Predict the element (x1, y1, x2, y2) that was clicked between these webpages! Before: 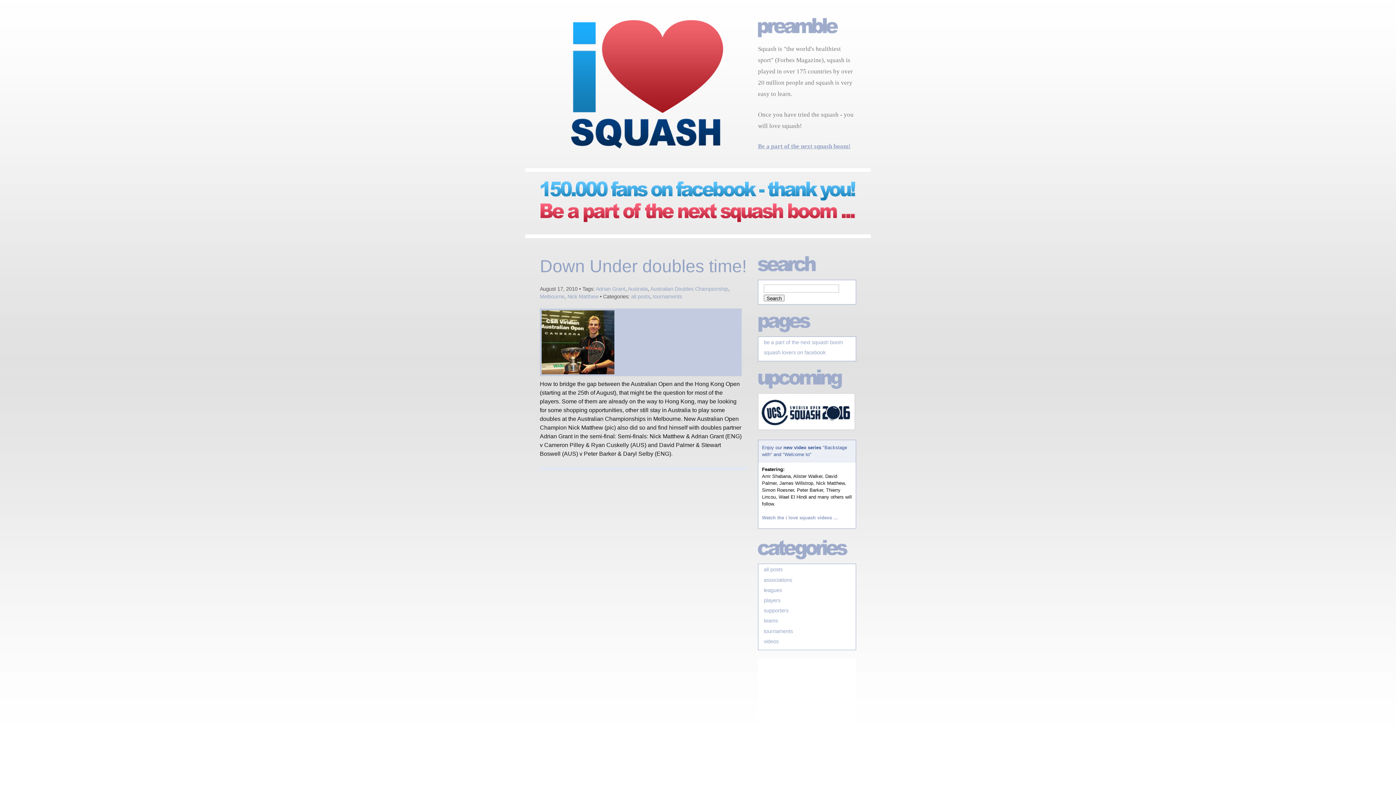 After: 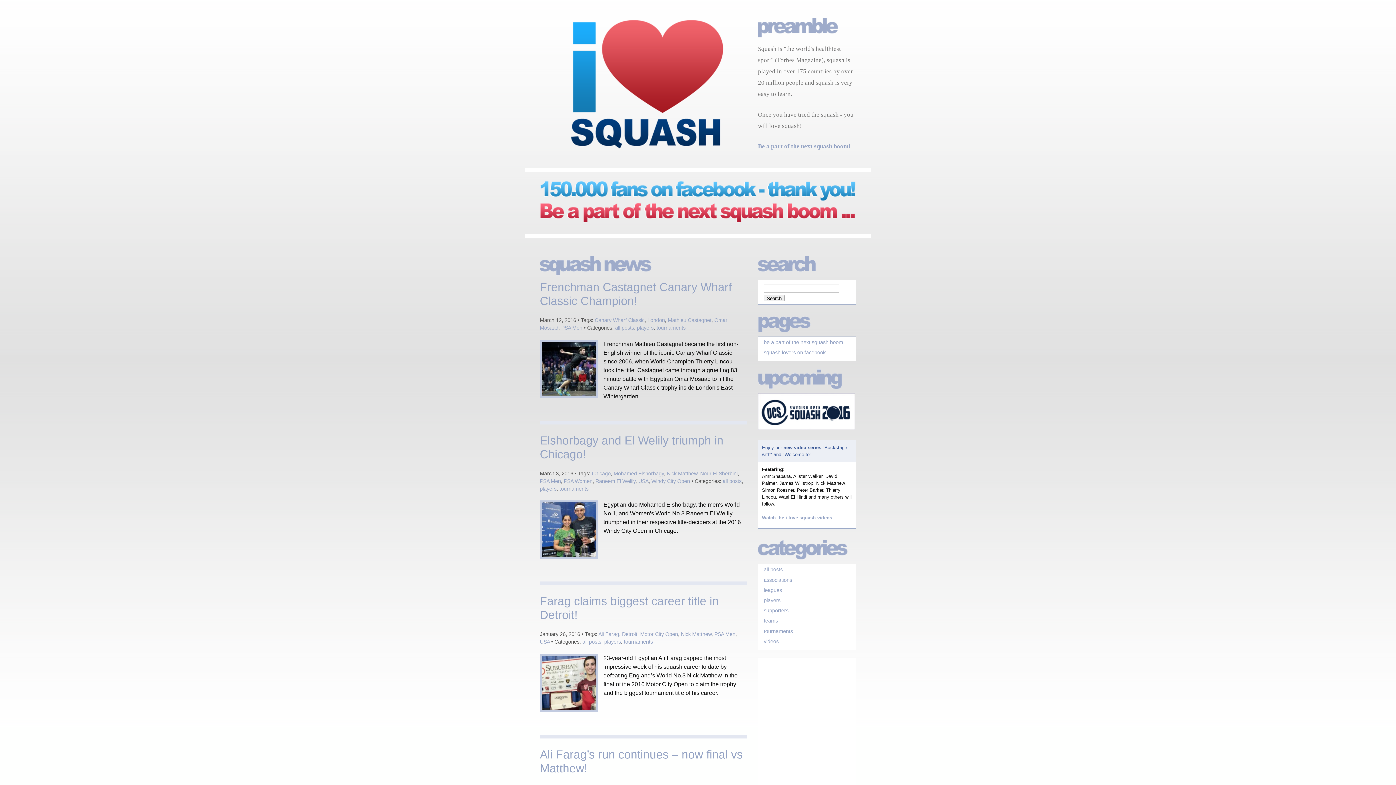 Action: bbox: (571, 143, 723, 149)